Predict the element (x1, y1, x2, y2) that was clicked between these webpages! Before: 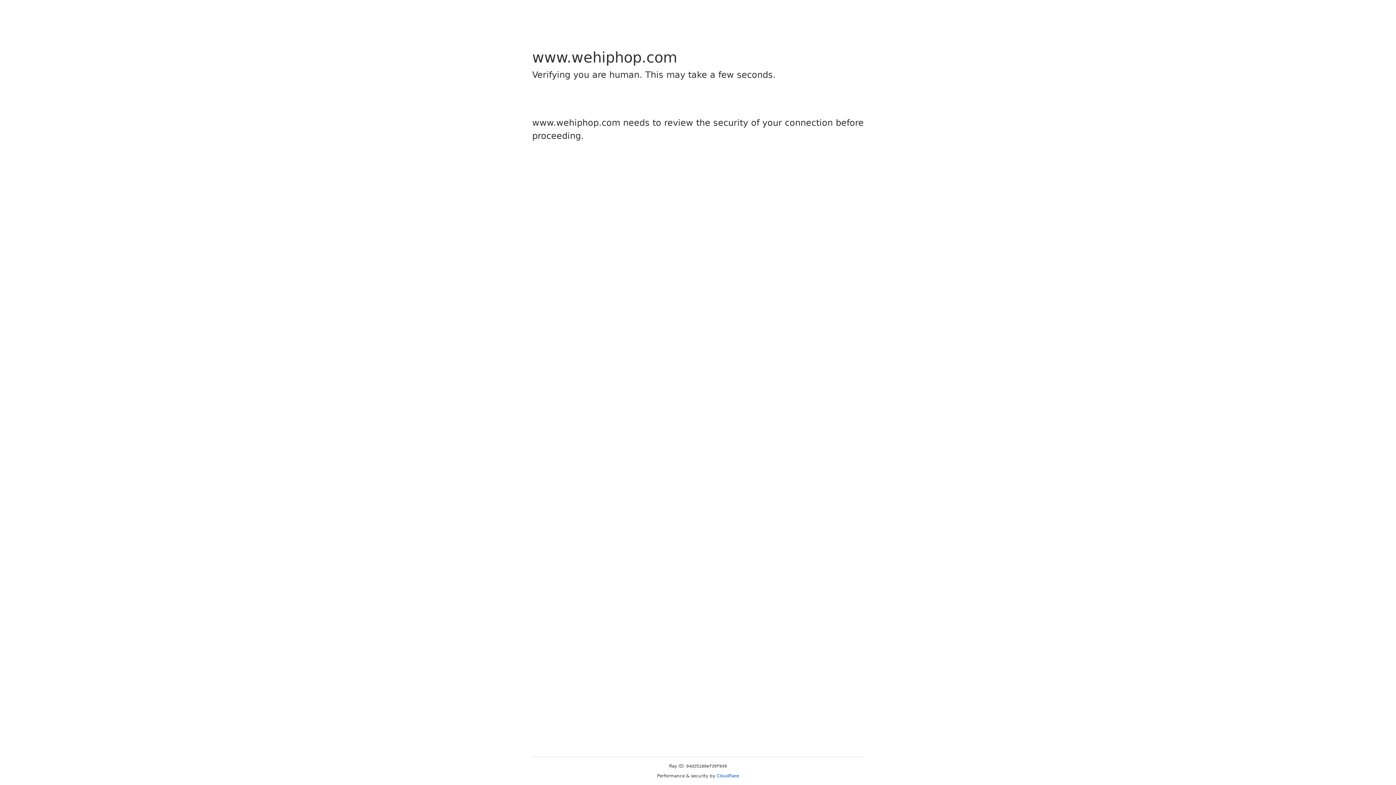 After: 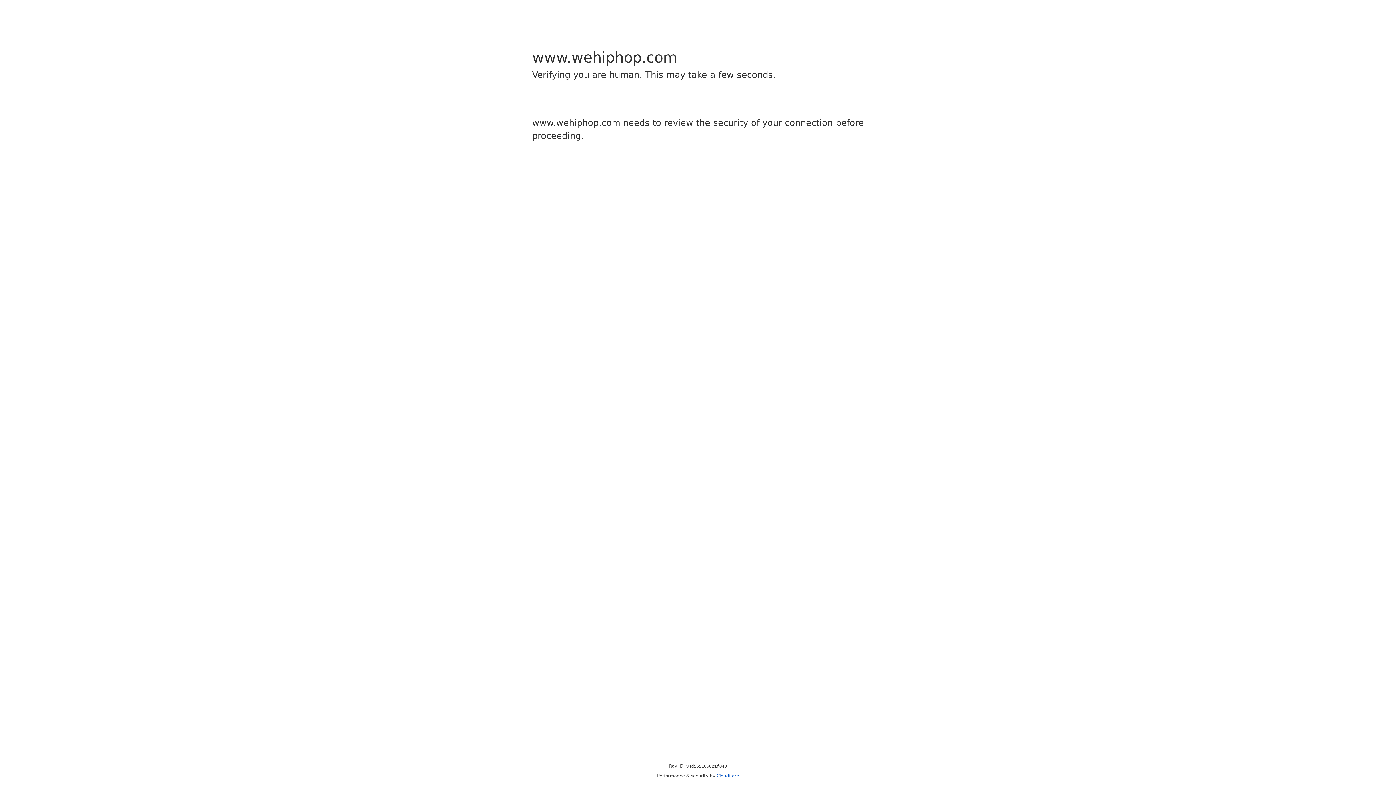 Action: bbox: (716, 773, 739, 778) label: Cloudflare